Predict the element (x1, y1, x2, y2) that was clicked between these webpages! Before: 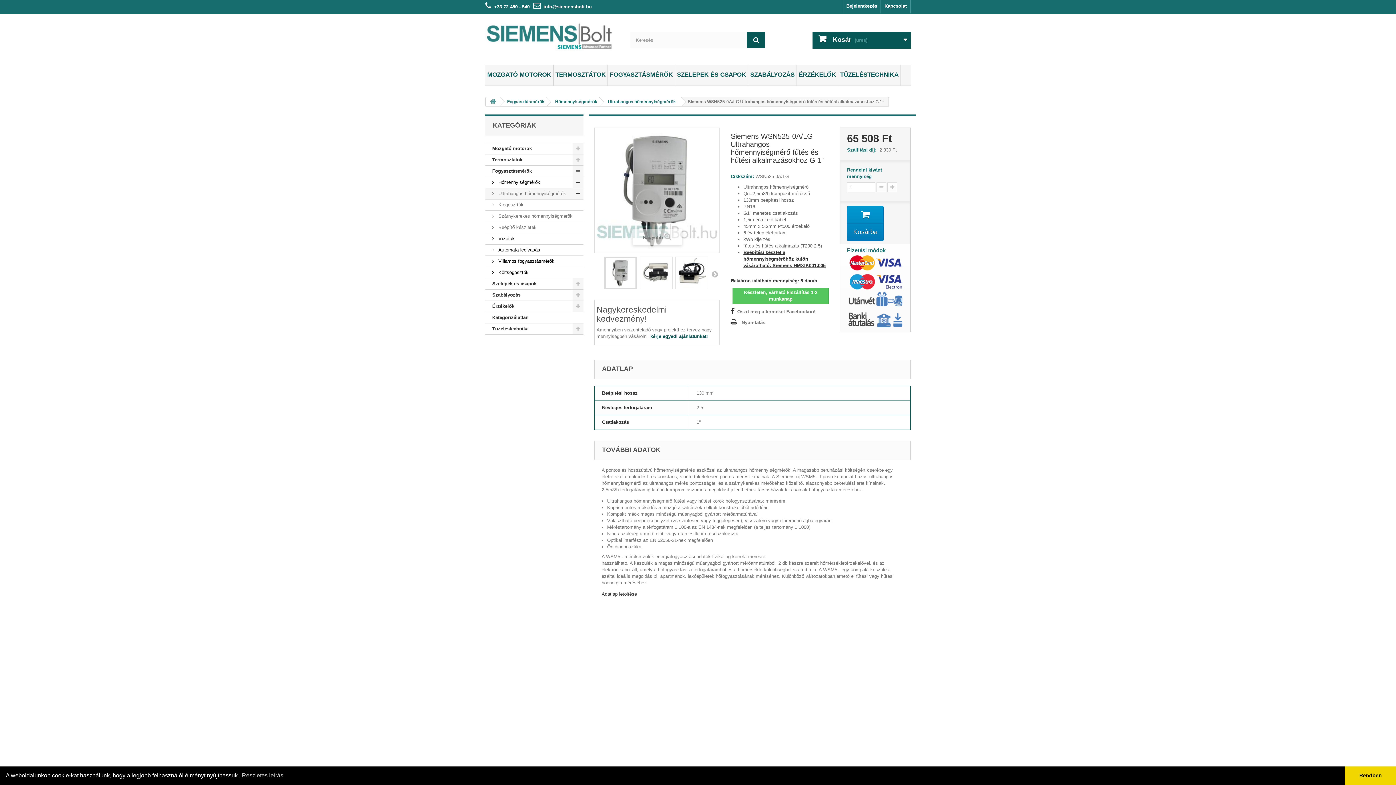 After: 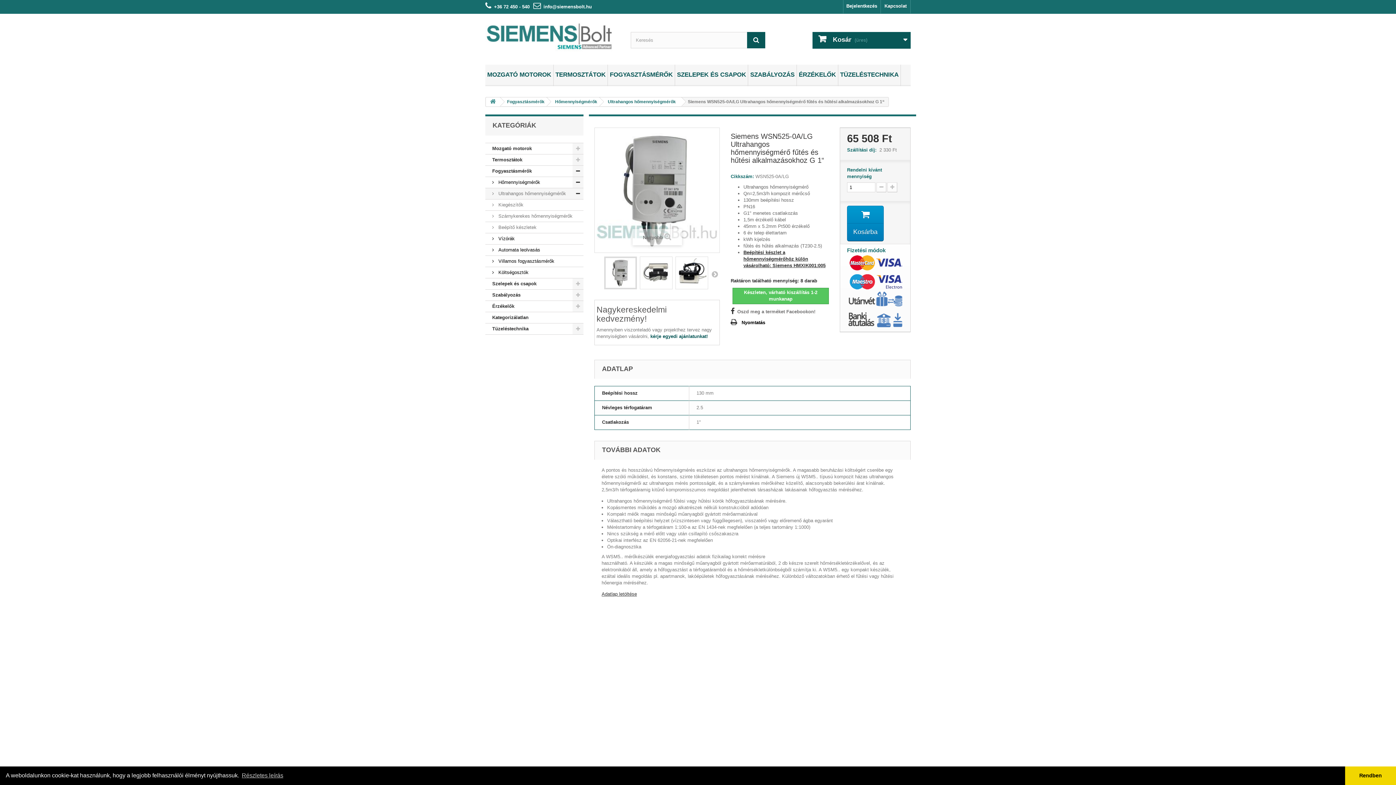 Action: label: Nyomtatás bbox: (730, 319, 765, 327)